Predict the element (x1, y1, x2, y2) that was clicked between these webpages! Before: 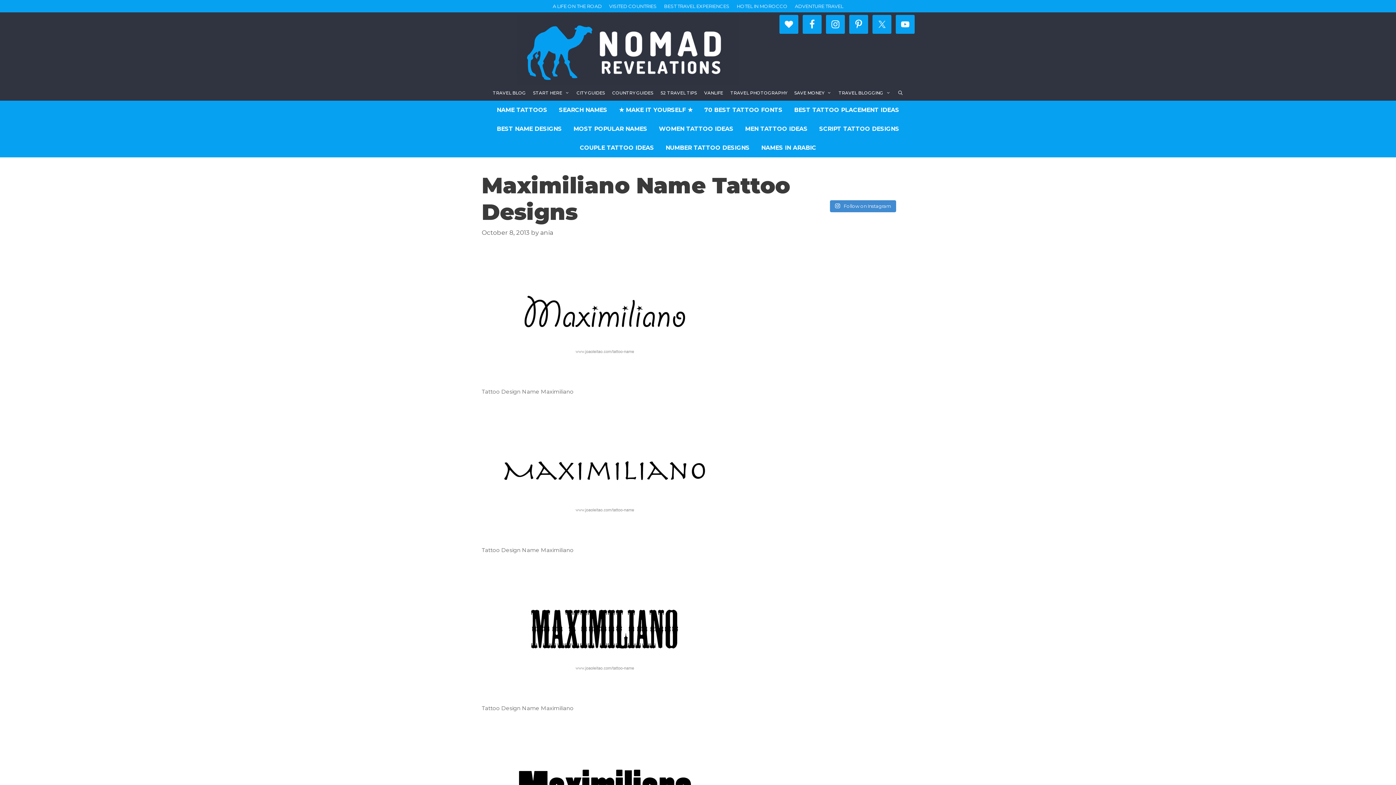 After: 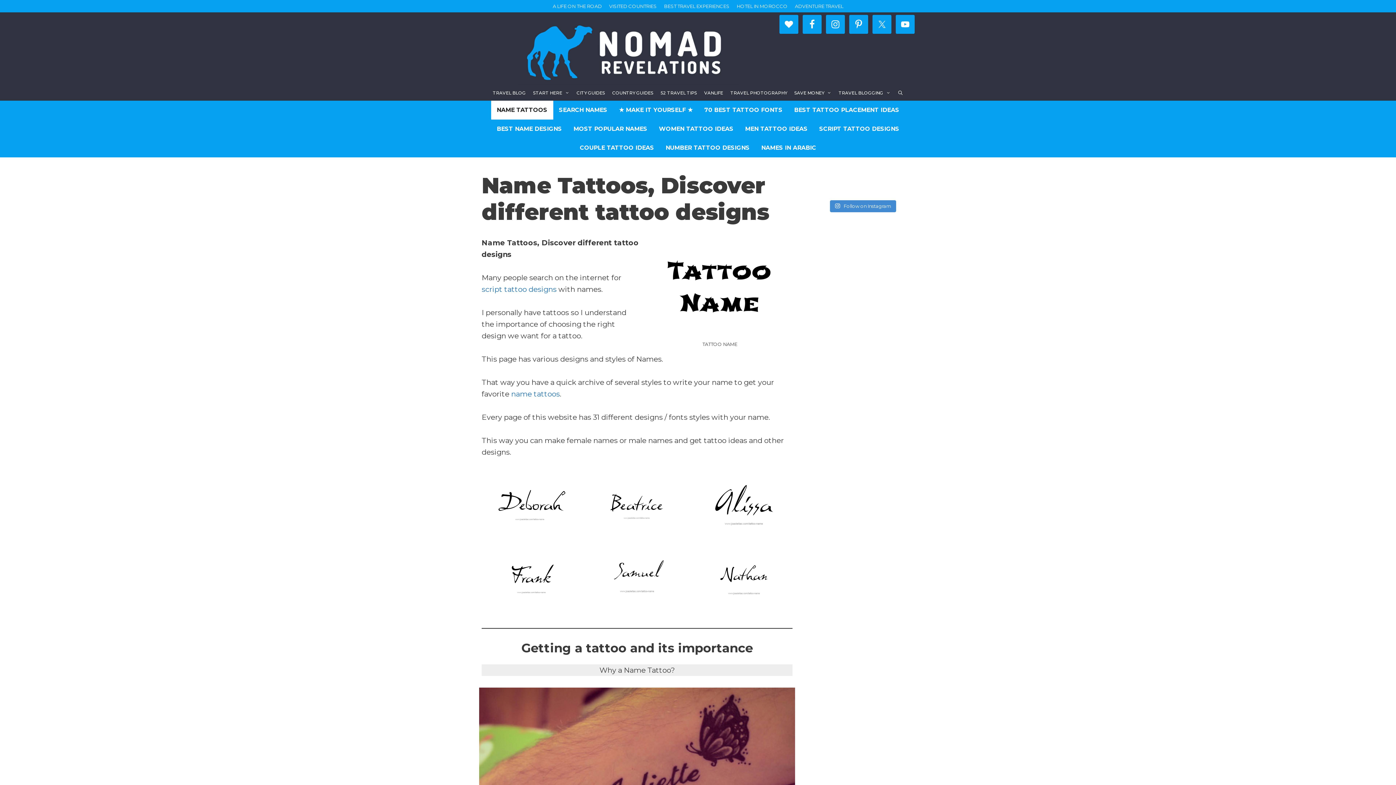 Action: bbox: (517, 44, 739, 53)